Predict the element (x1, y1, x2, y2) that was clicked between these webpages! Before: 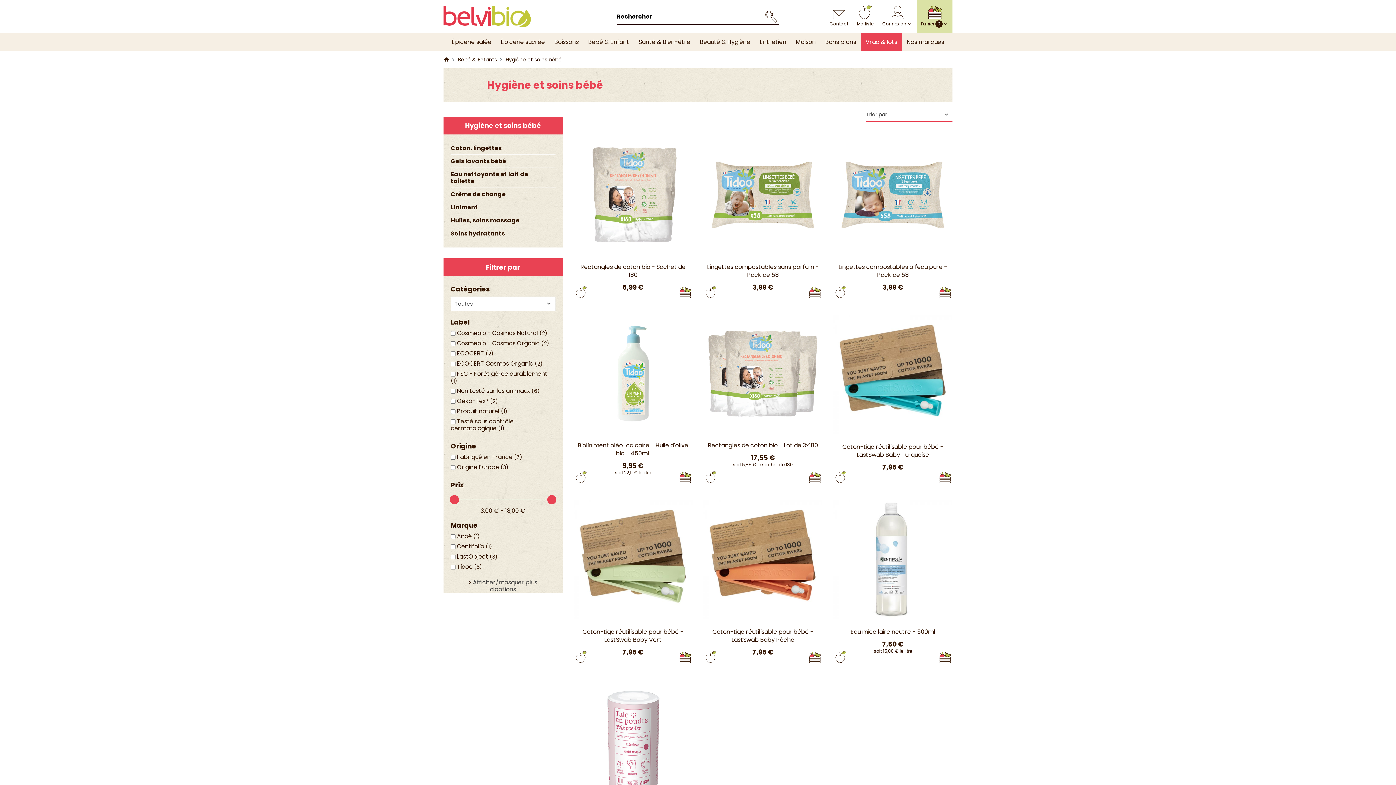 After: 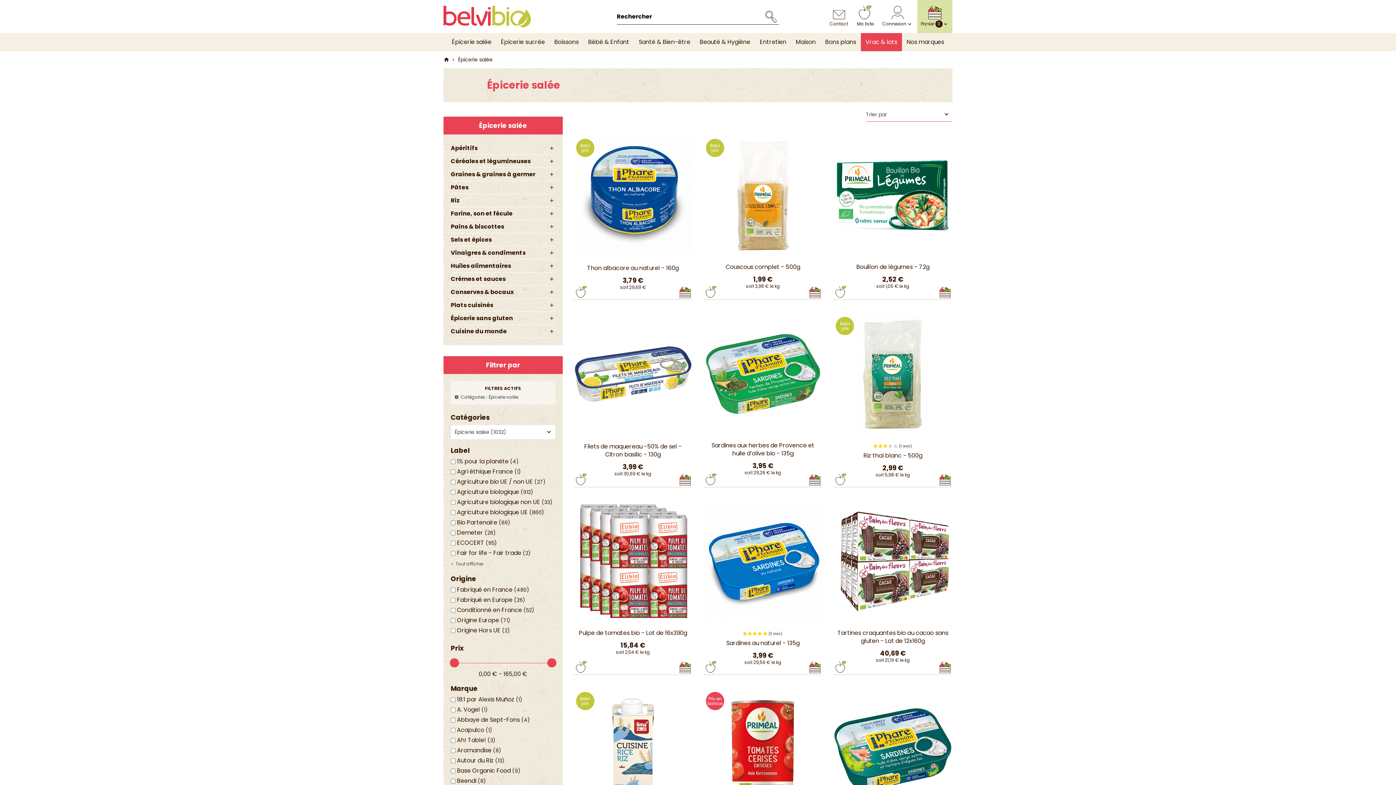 Action: bbox: (447, 33, 496, 51) label: Épicerie salée